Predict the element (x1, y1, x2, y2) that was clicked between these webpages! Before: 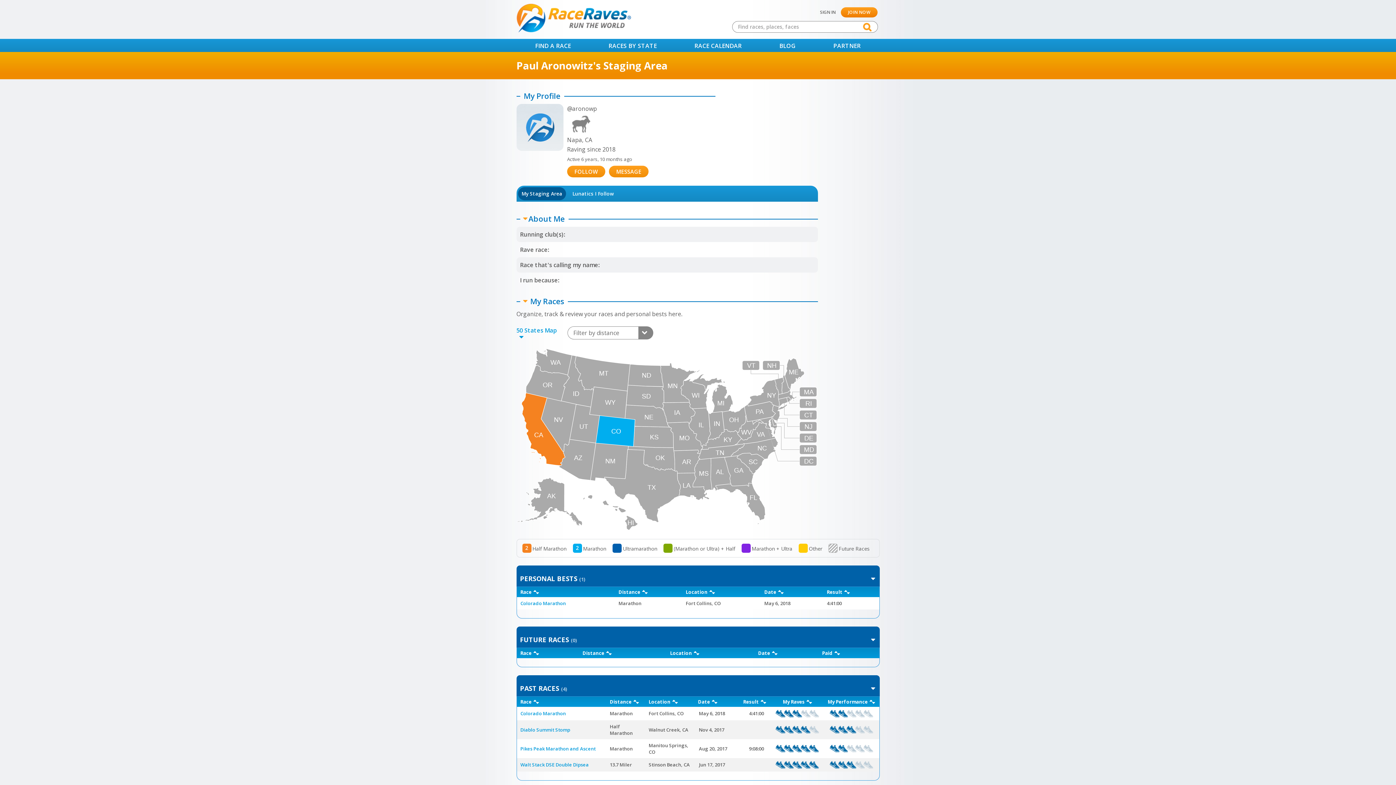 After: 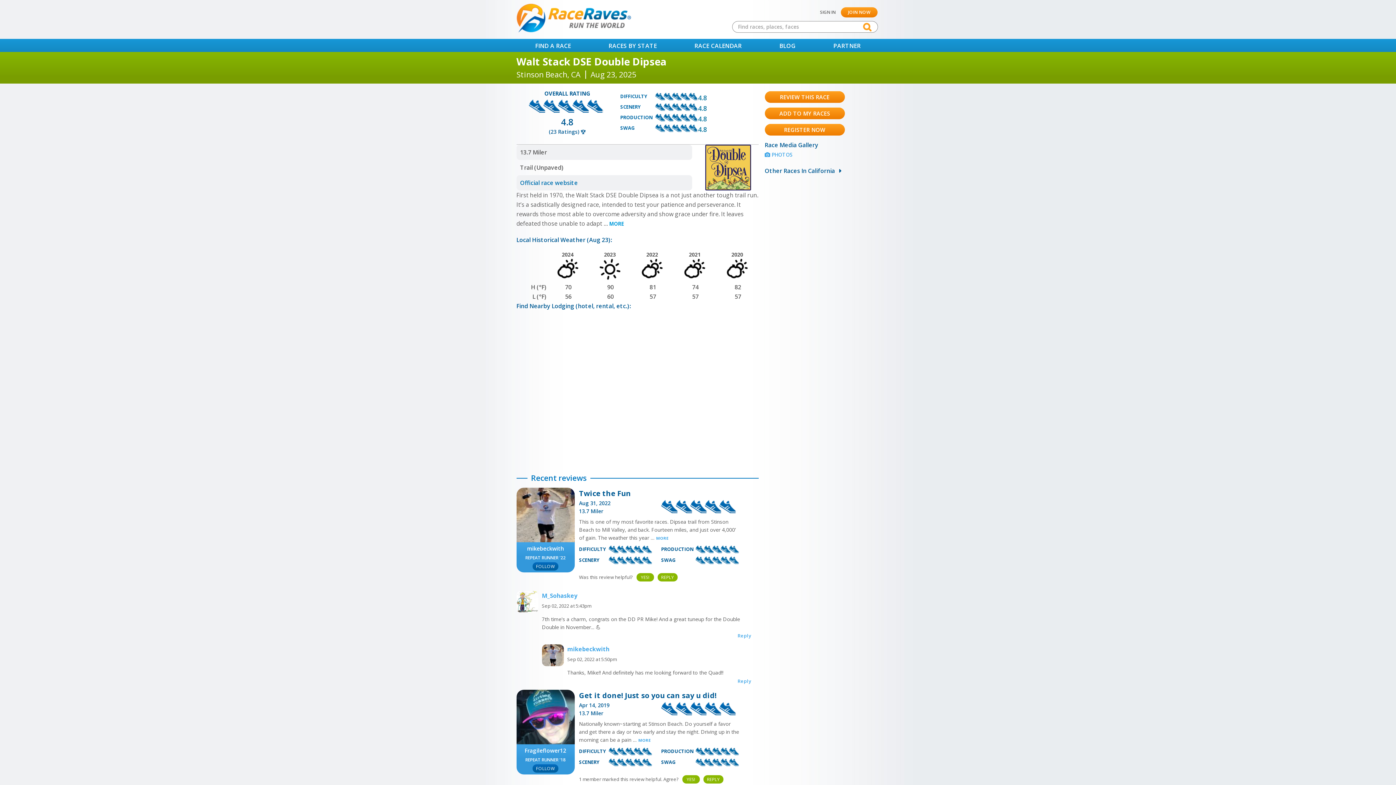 Action: bbox: (520, 761, 588, 768) label: Walt Stack DSE Double Dipsea